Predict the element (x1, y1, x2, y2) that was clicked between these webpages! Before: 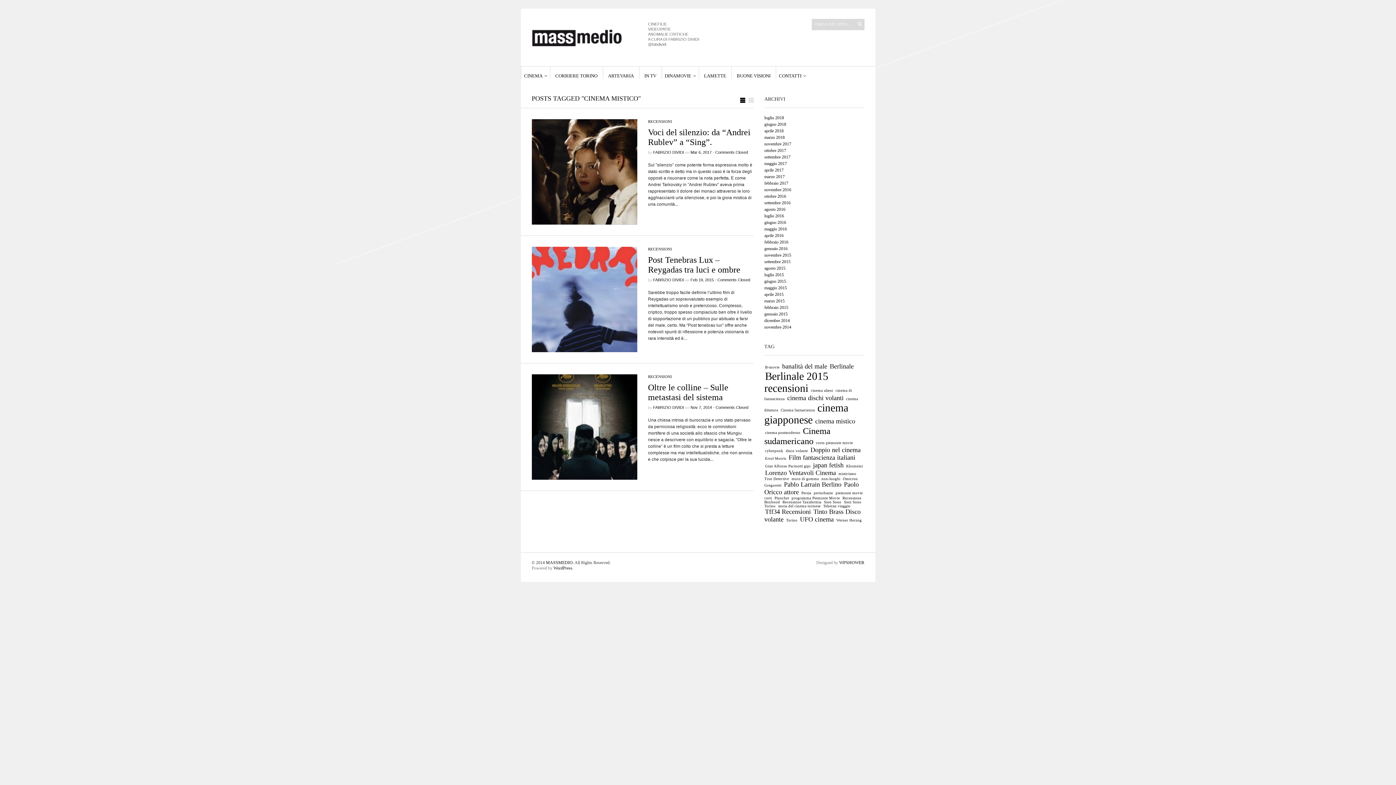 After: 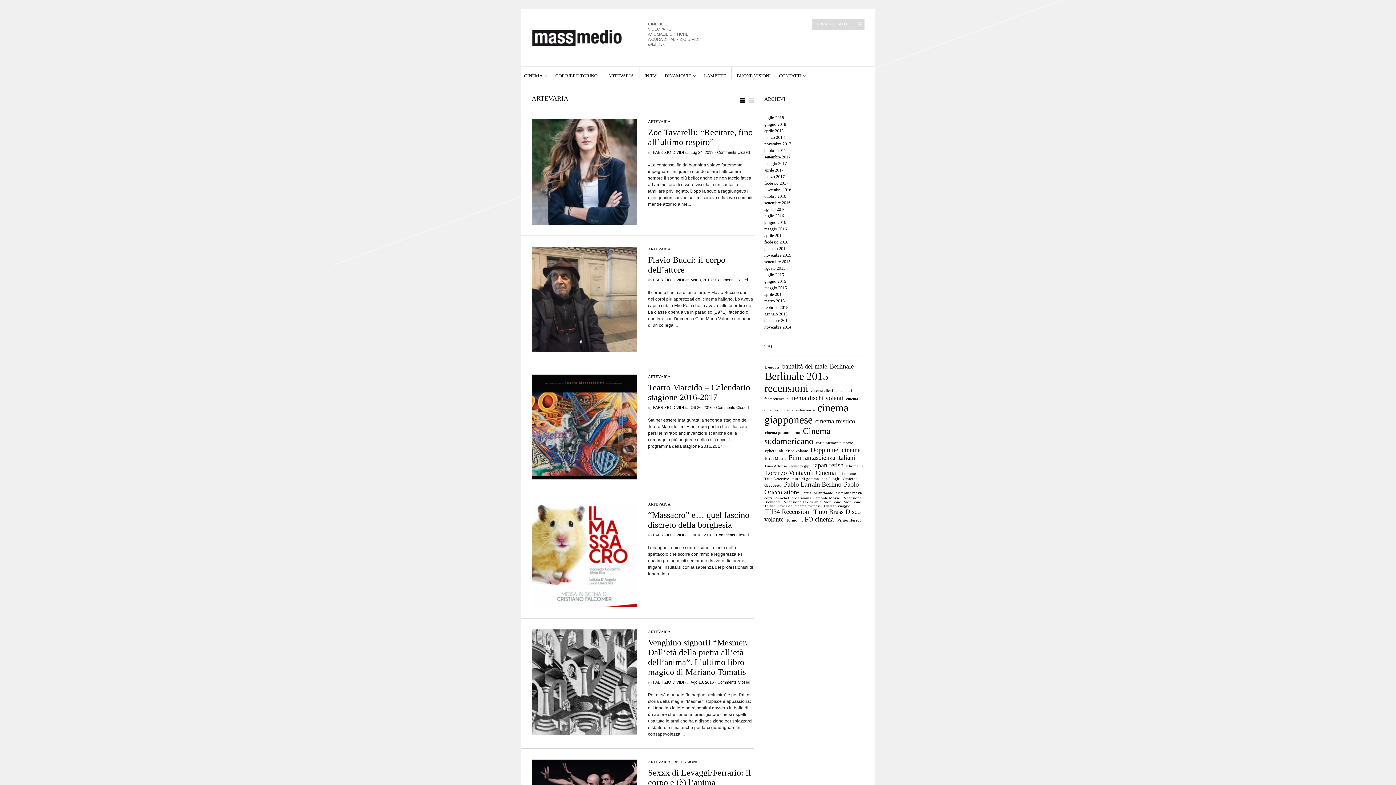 Action: label: ARTEVARIA bbox: (608, 66, 634, 78)